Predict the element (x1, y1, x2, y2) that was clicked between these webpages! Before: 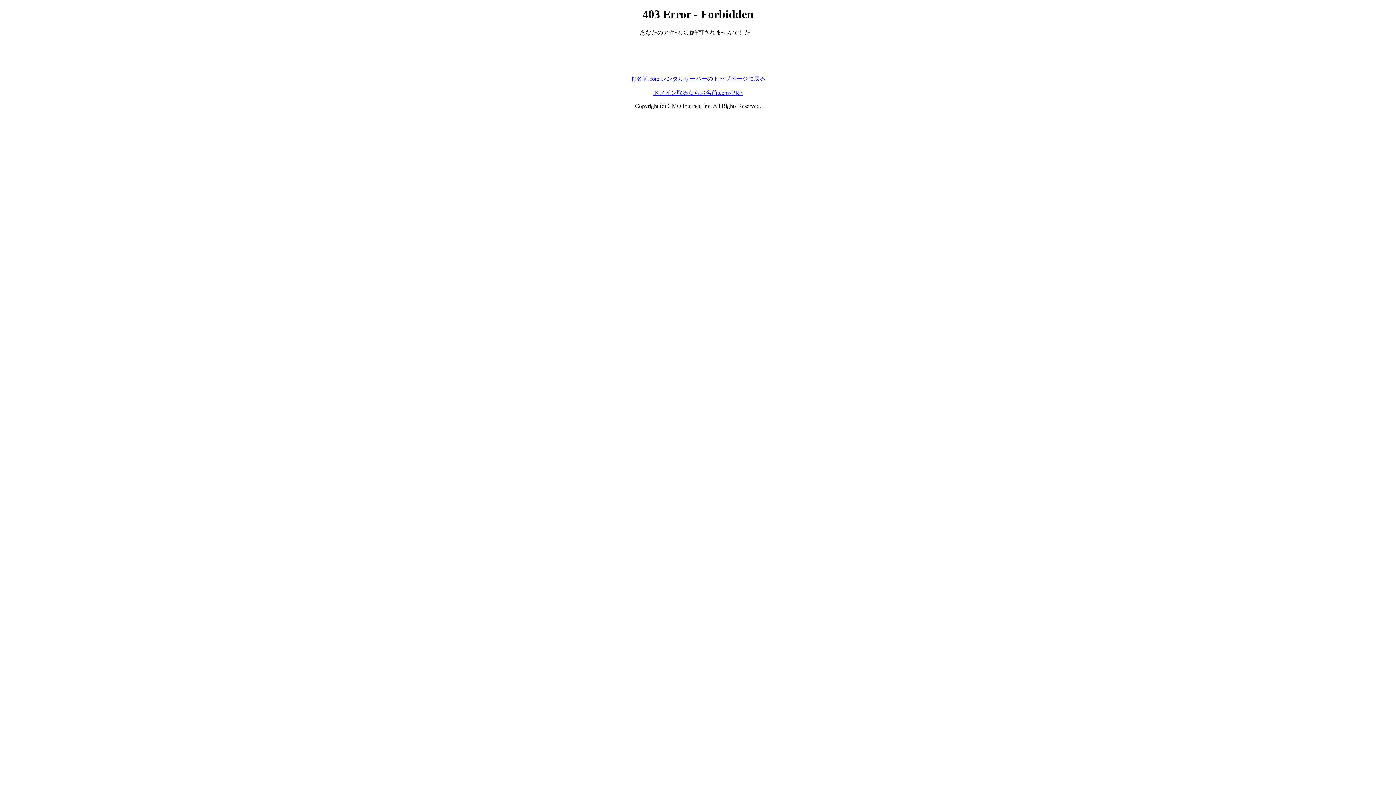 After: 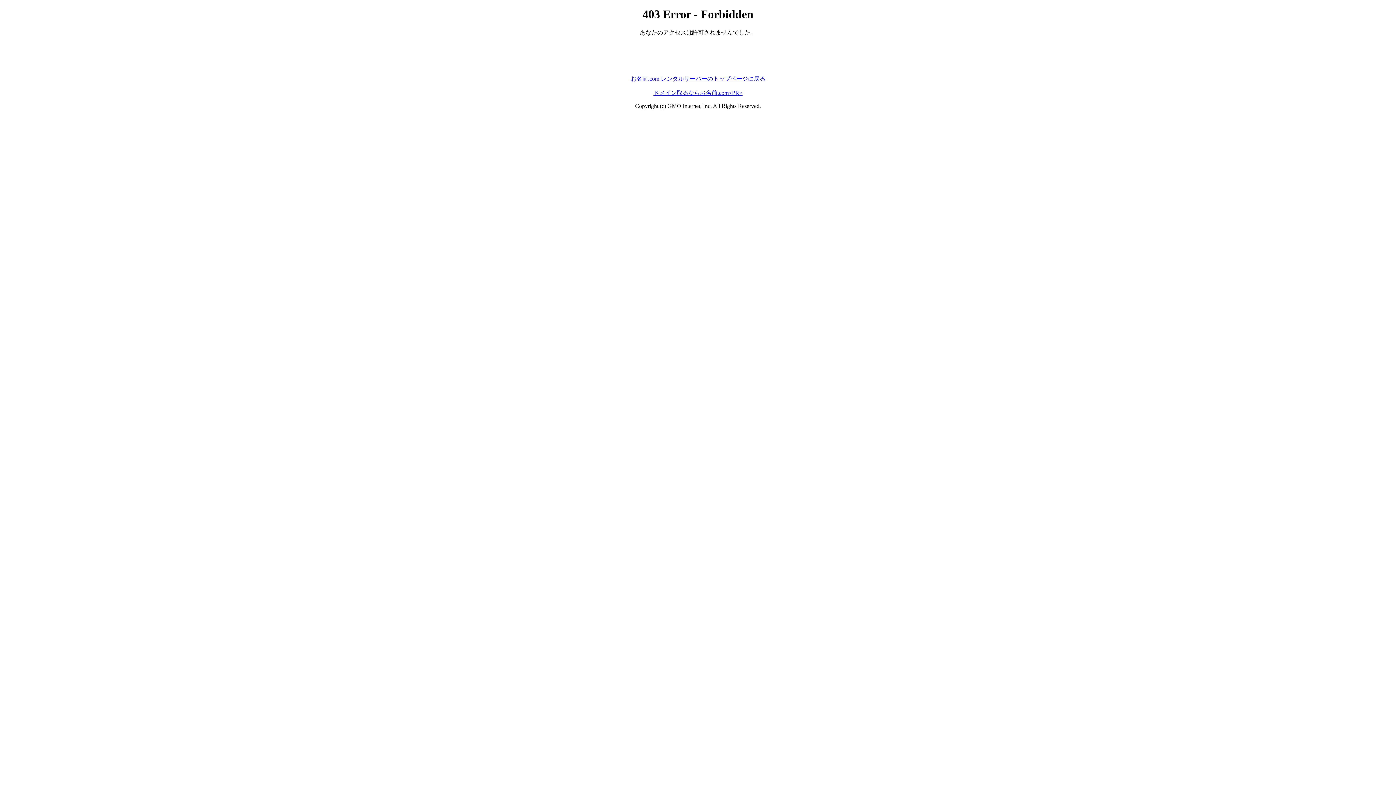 Action: bbox: (630, 75, 765, 81) label: お名前.com レンタルサーバーのトップページに戻る